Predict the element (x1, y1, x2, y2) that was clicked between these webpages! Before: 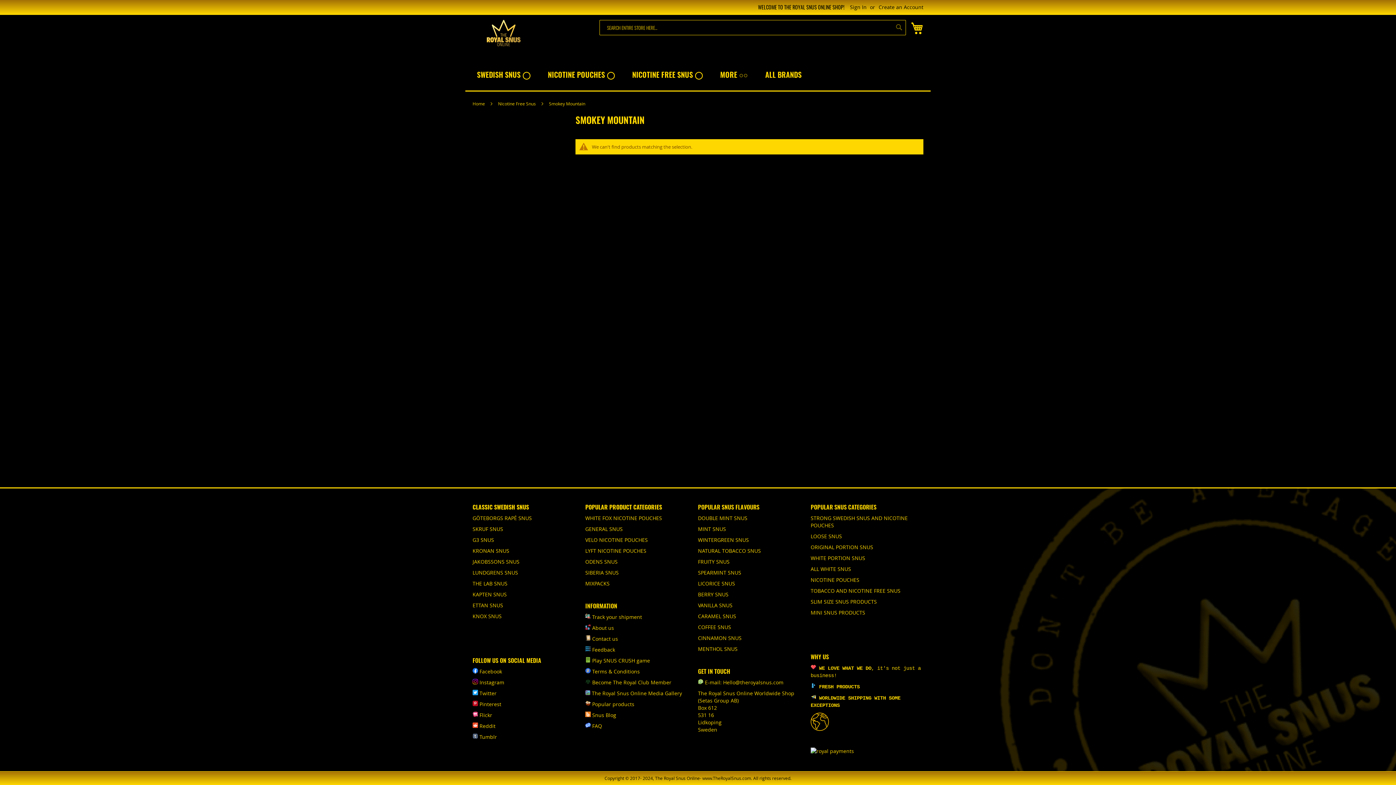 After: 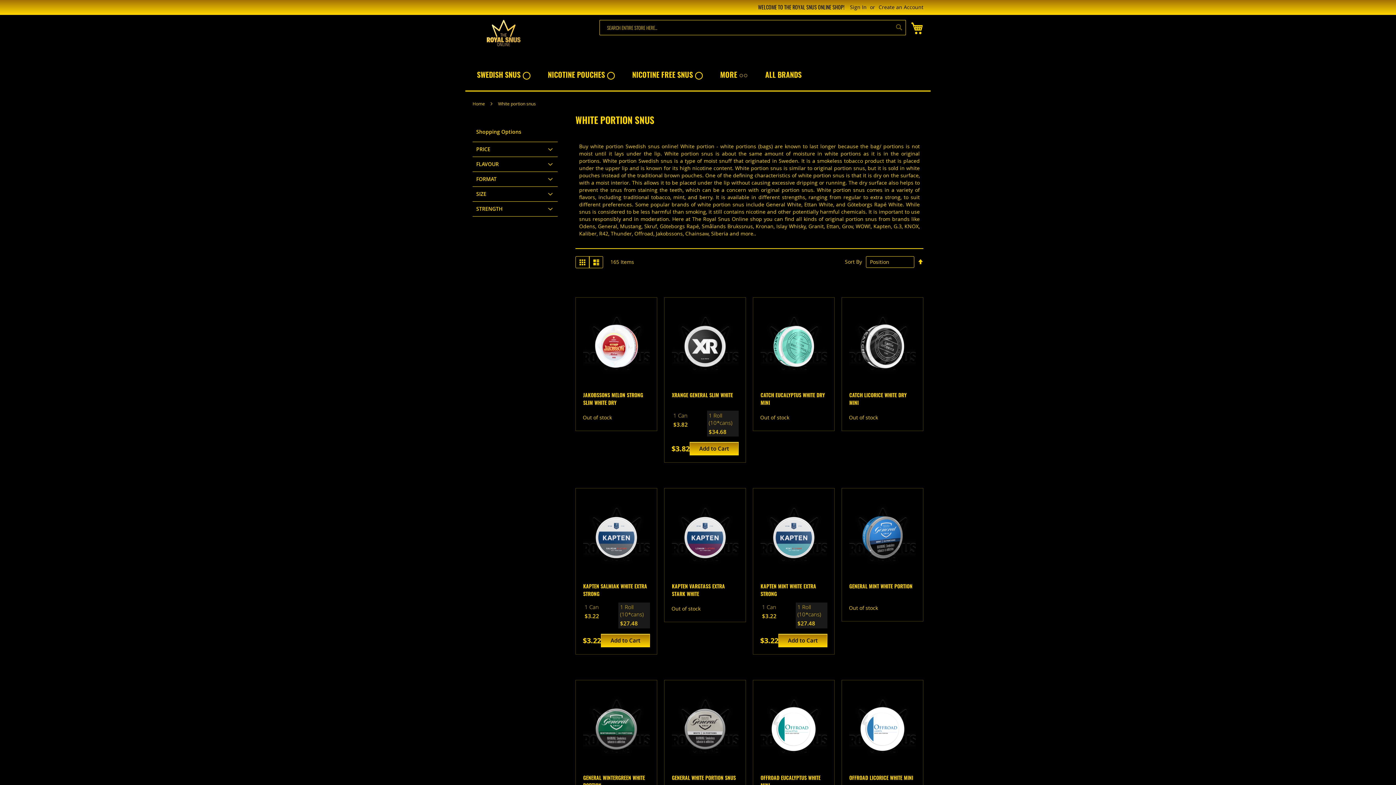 Action: bbox: (810, 554, 865, 561) label: WHITE PORTION SNUS